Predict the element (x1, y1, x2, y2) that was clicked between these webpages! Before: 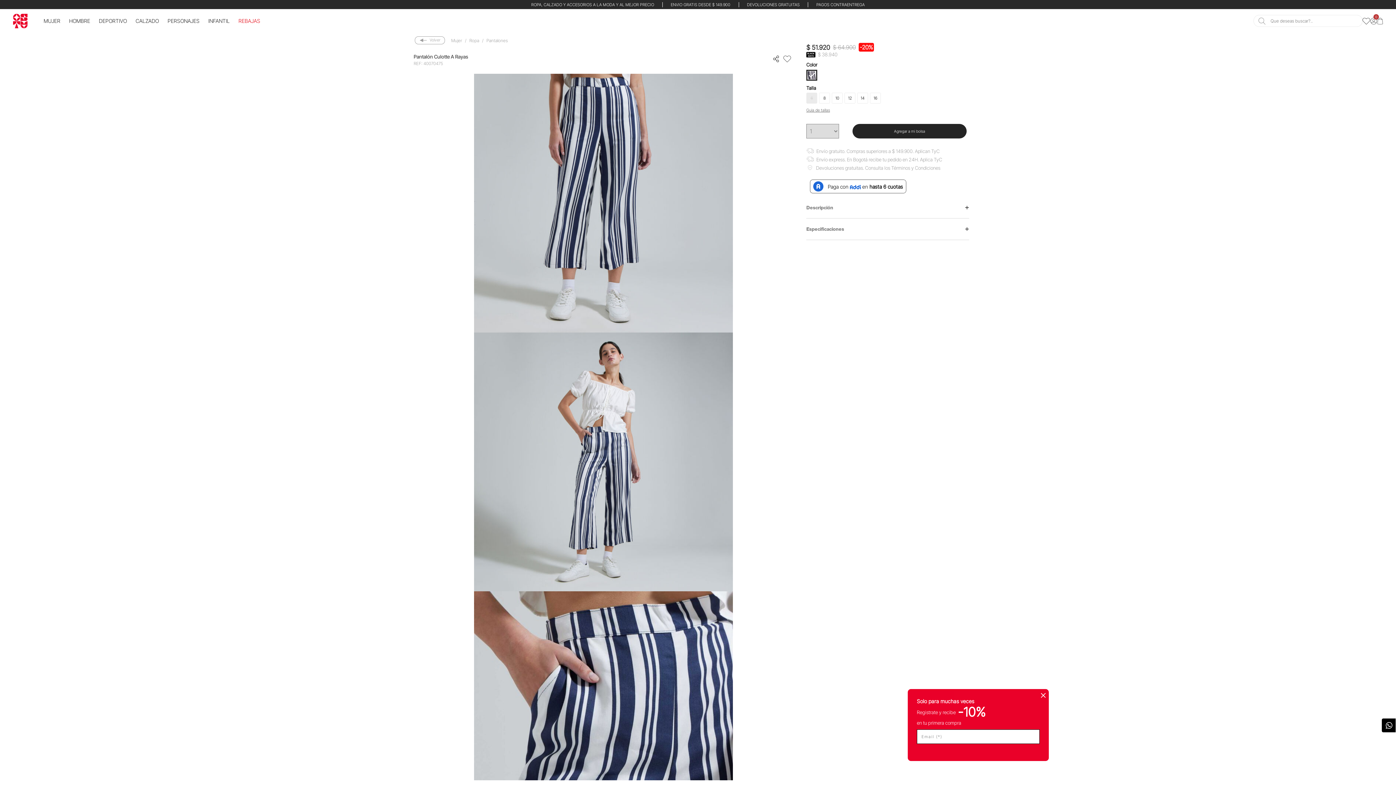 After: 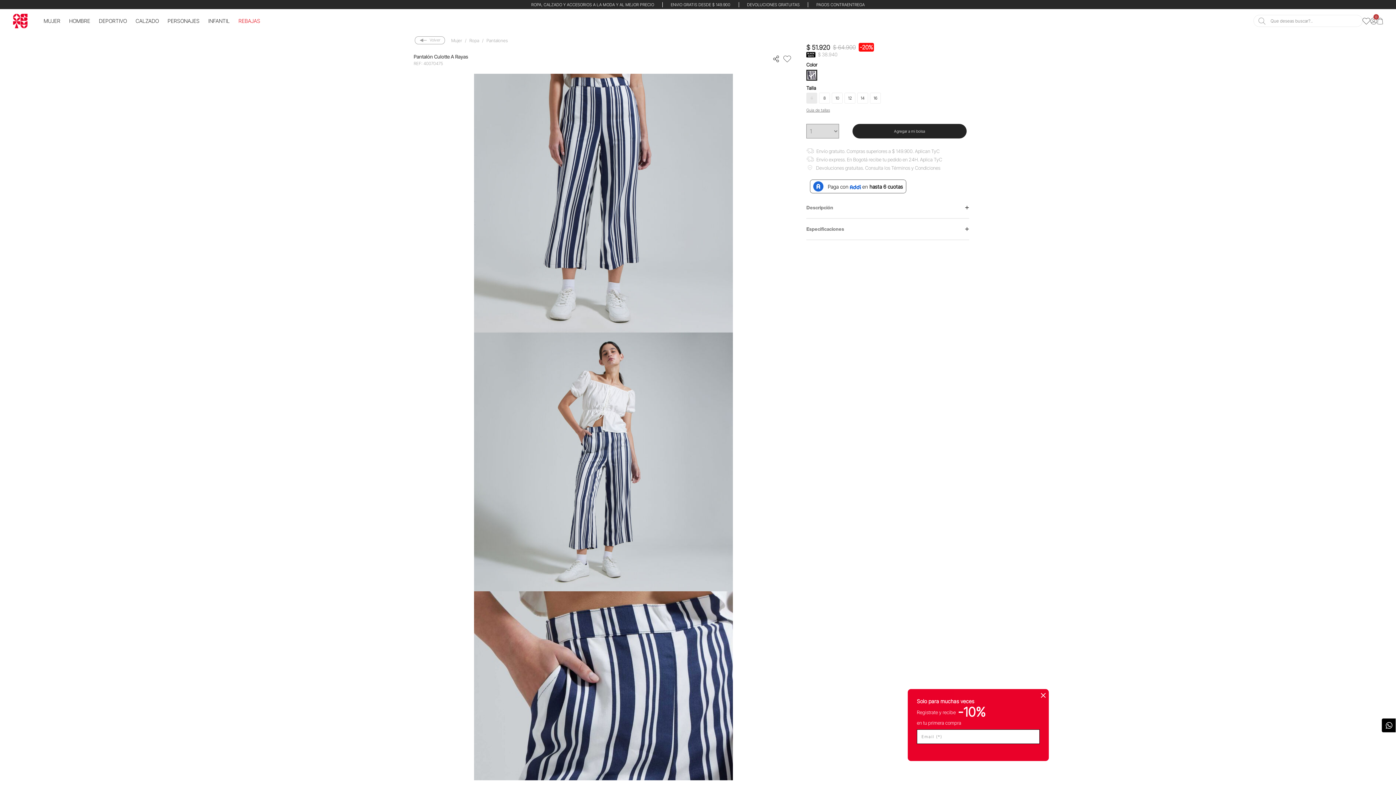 Action: bbox: (1381, 718, 1396, 733)